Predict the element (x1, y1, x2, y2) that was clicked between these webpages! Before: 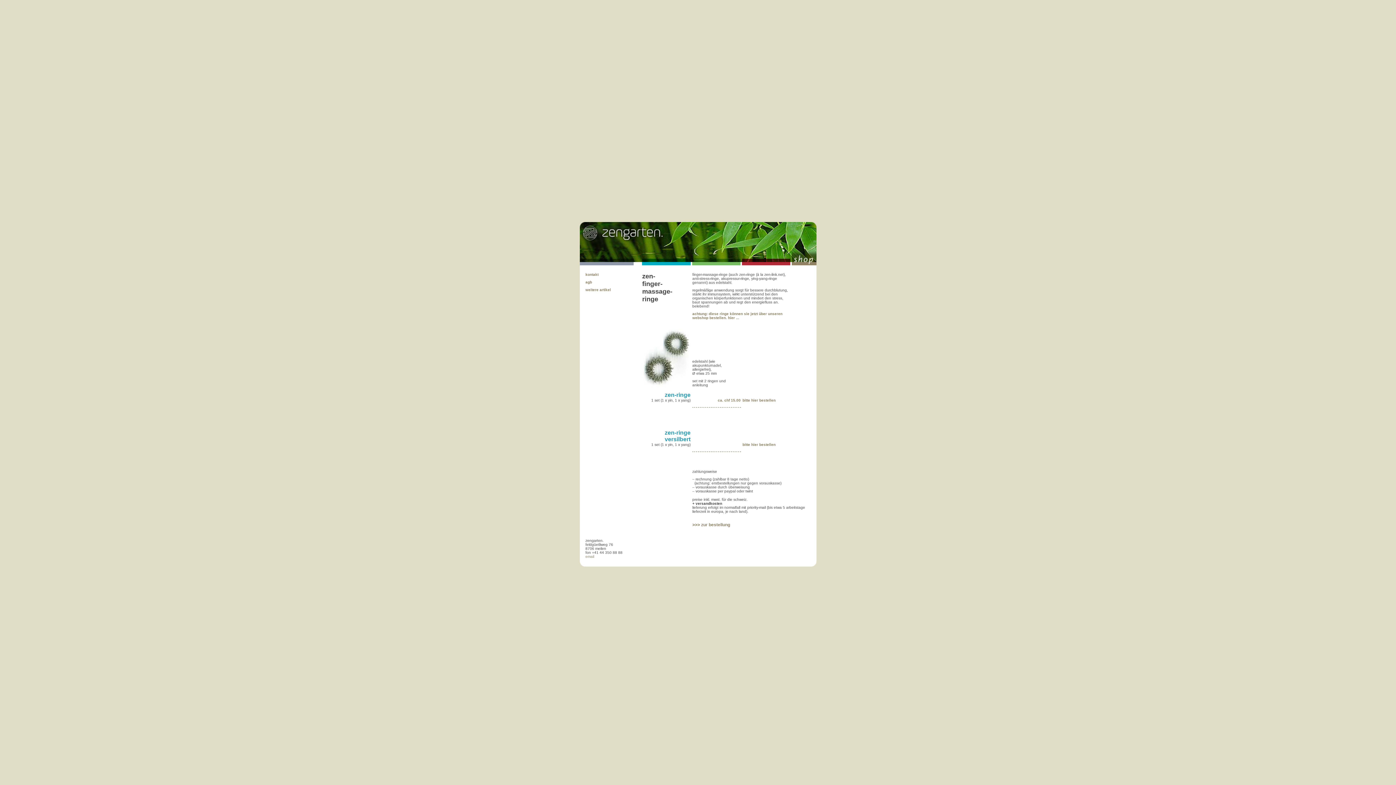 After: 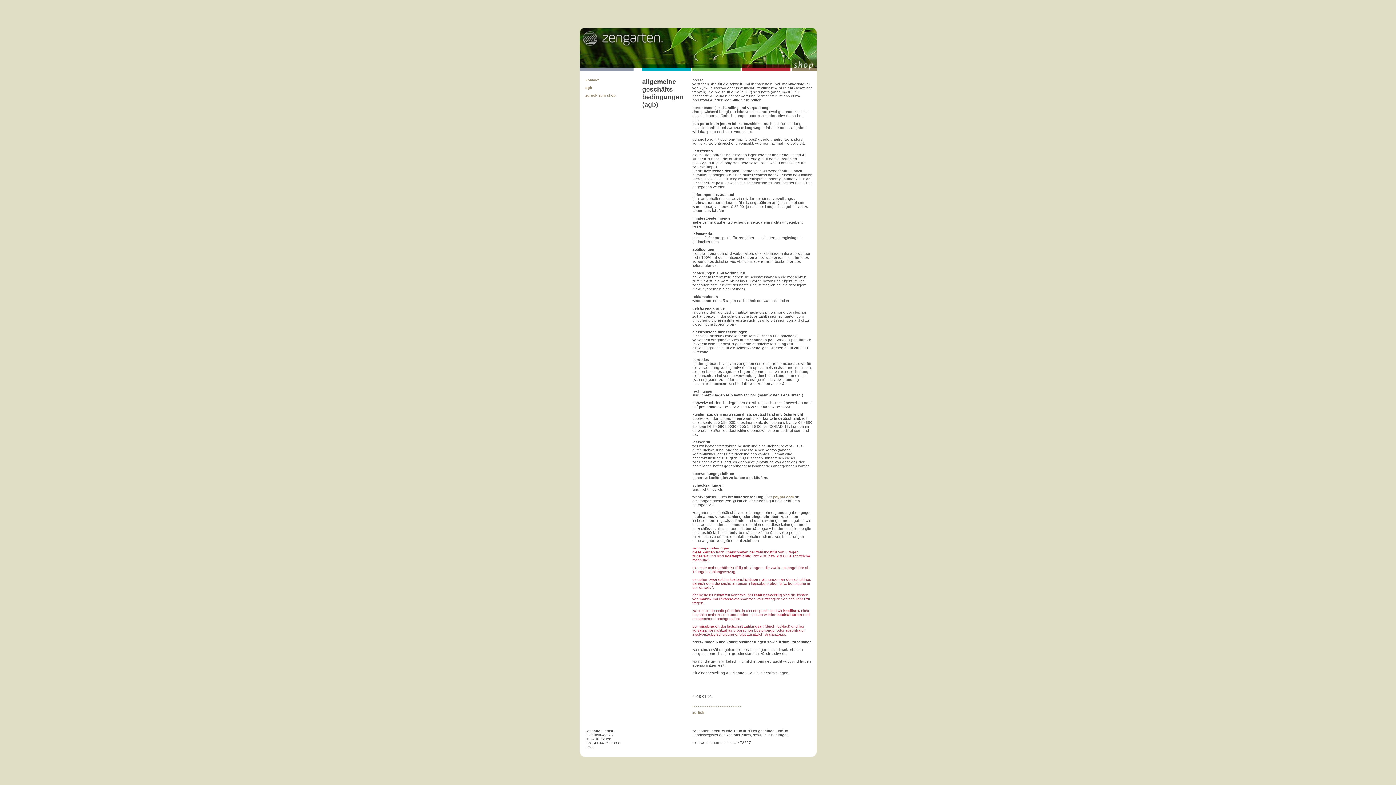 Action: label: agb bbox: (585, 280, 592, 284)